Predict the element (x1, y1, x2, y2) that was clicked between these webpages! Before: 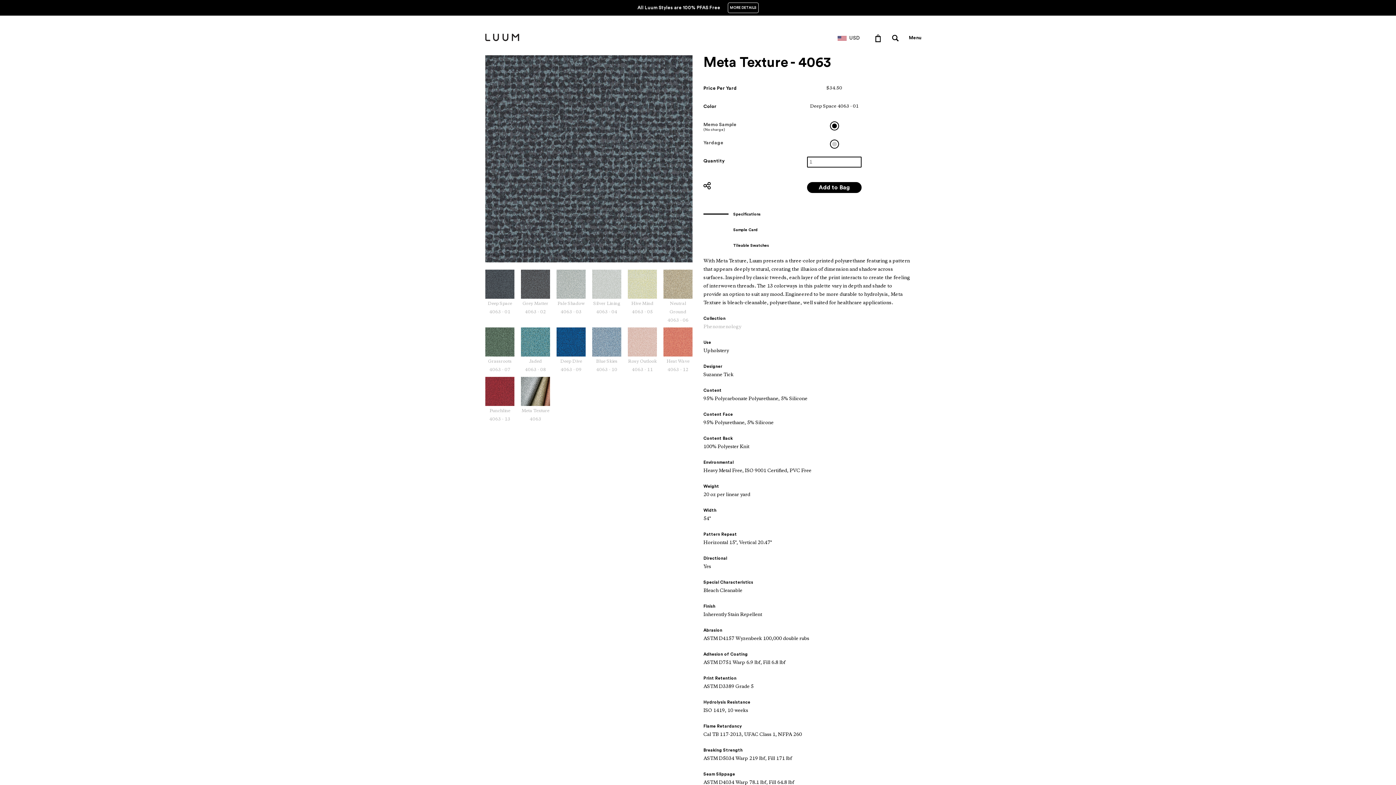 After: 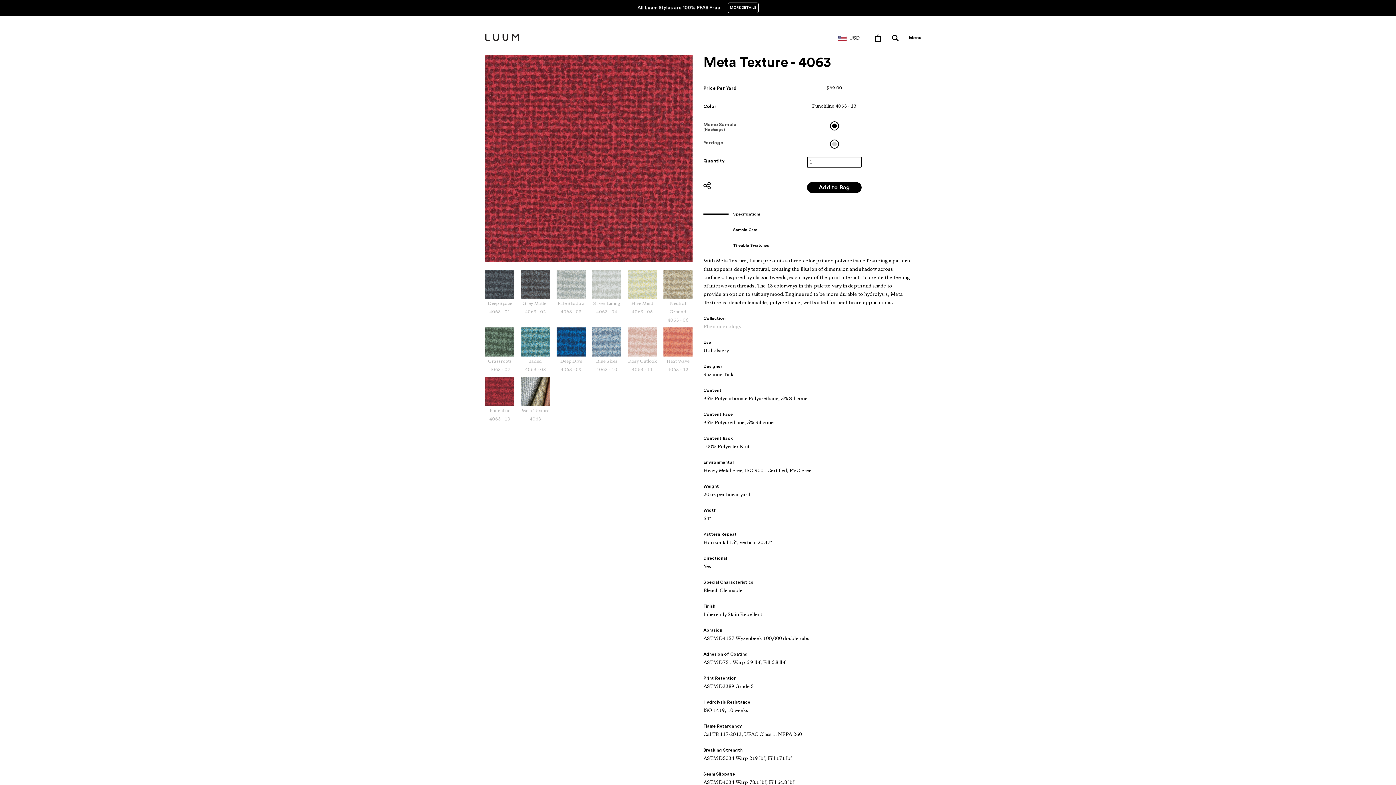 Action: label: Punchline
4063 - 13 bbox: (485, 377, 514, 424)